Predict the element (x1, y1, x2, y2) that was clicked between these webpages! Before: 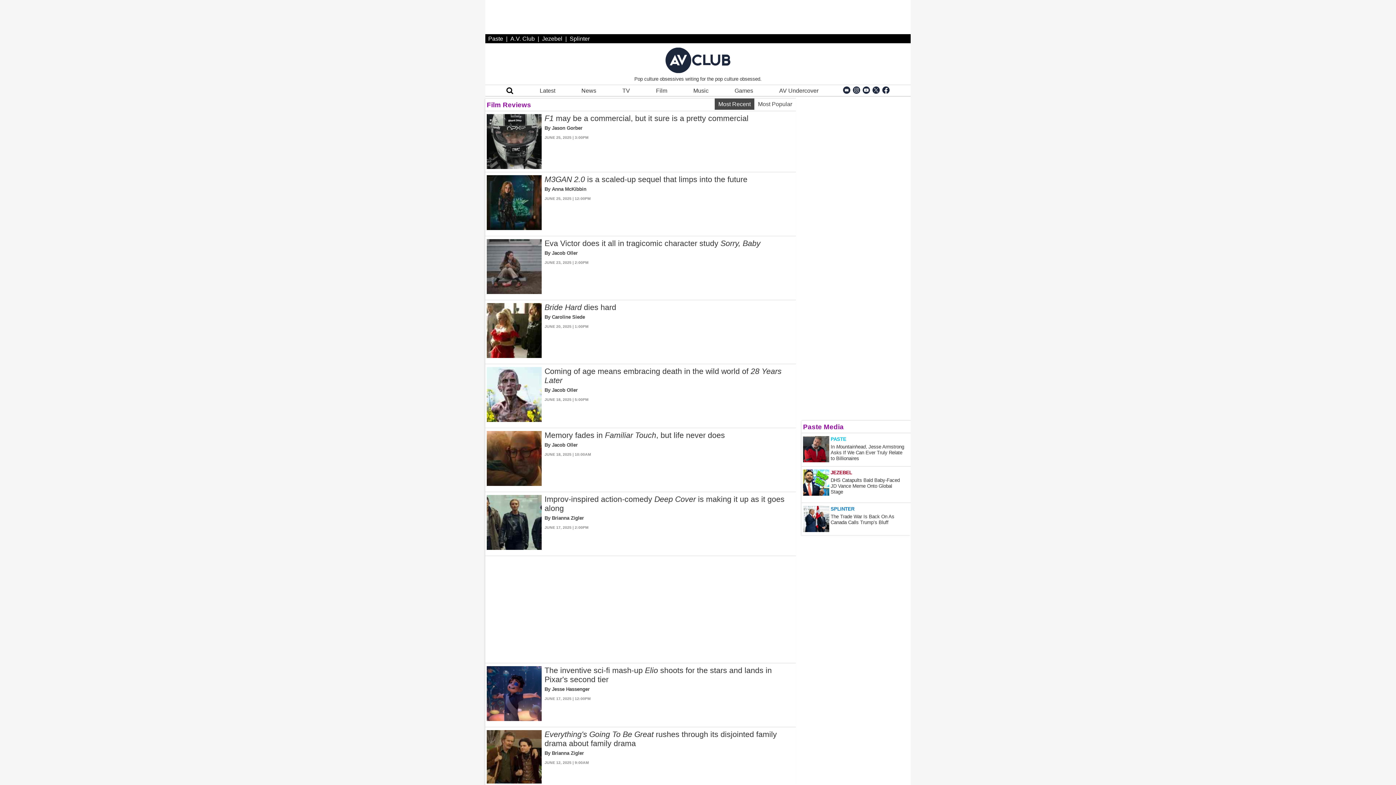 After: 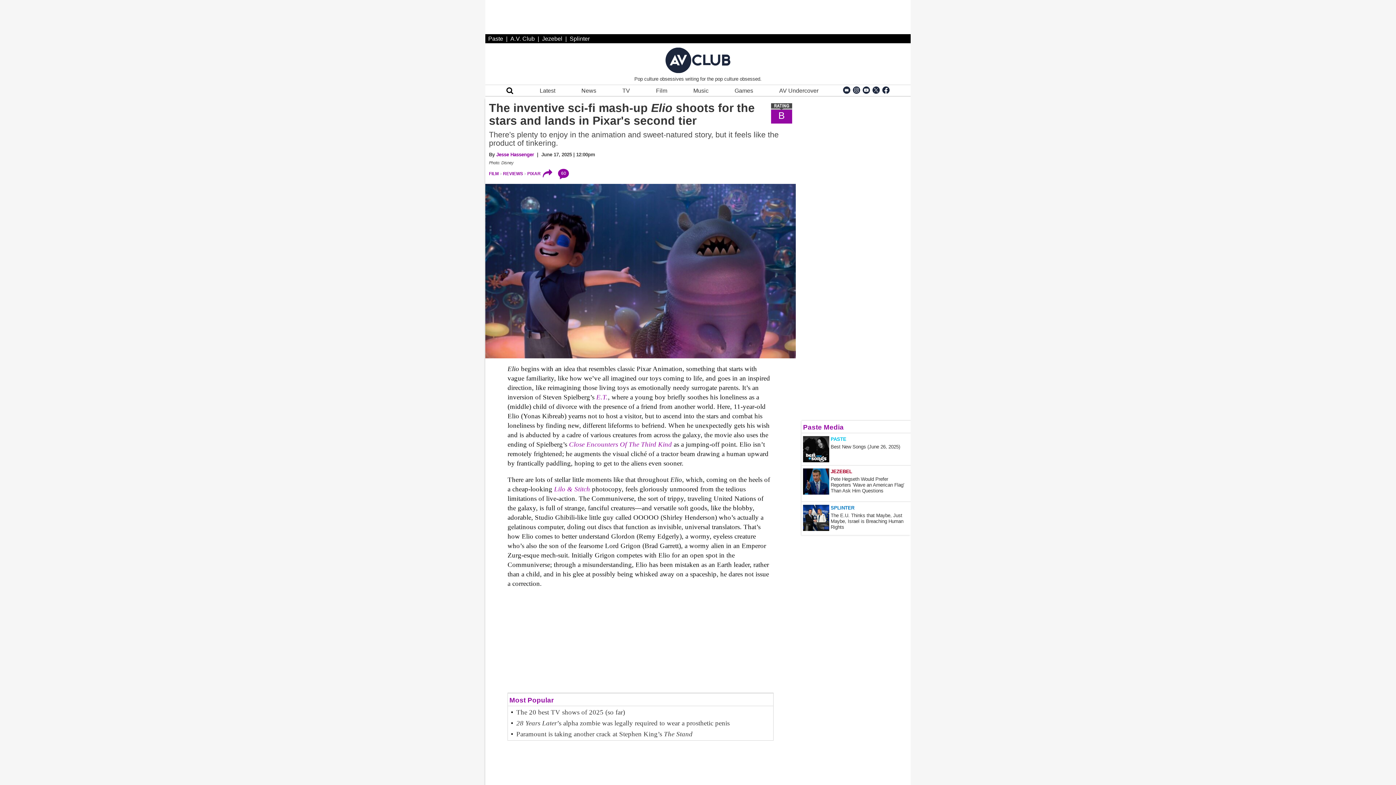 Action: label: The inventive sci-fi mash-up Elio shoots for the stars and lands in Pixar's second tier bbox: (486, 666, 541, 721)